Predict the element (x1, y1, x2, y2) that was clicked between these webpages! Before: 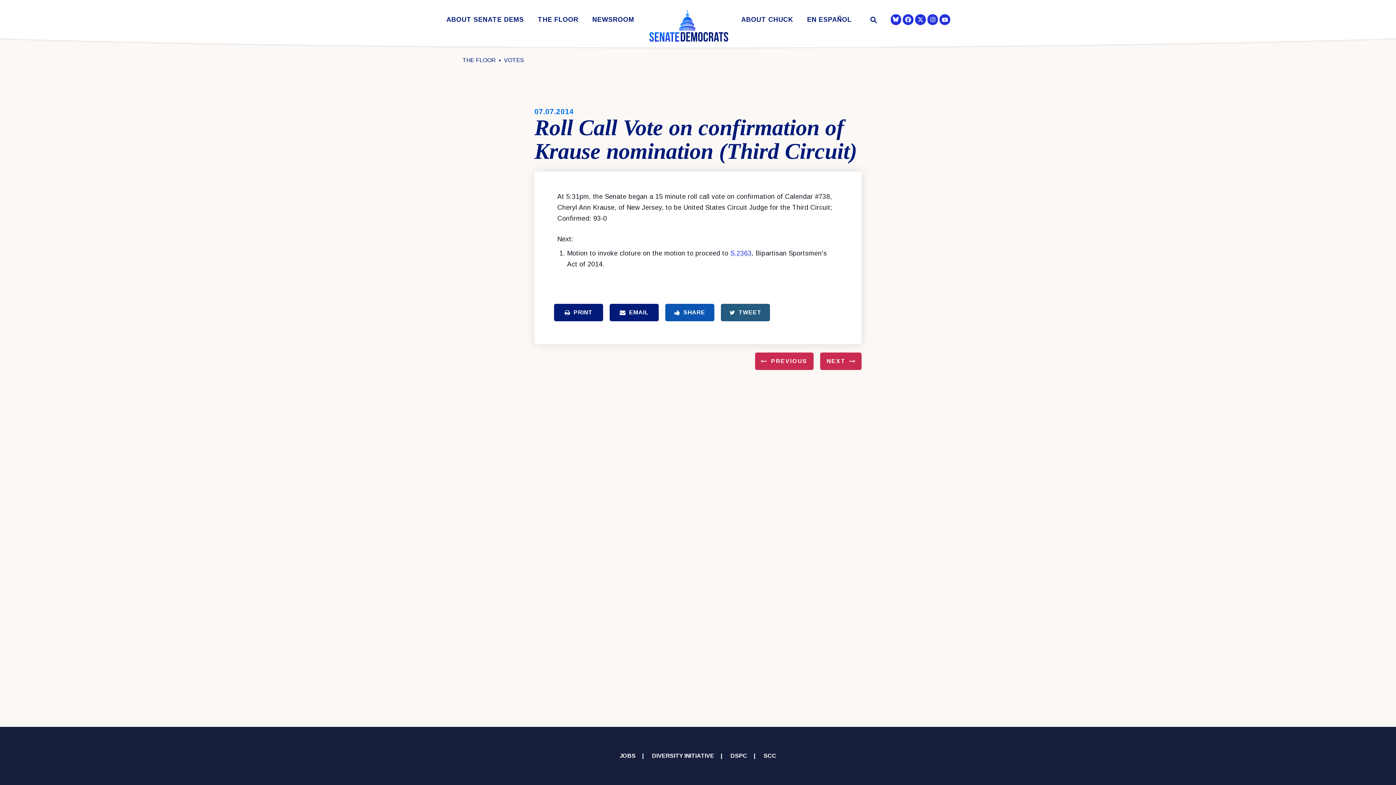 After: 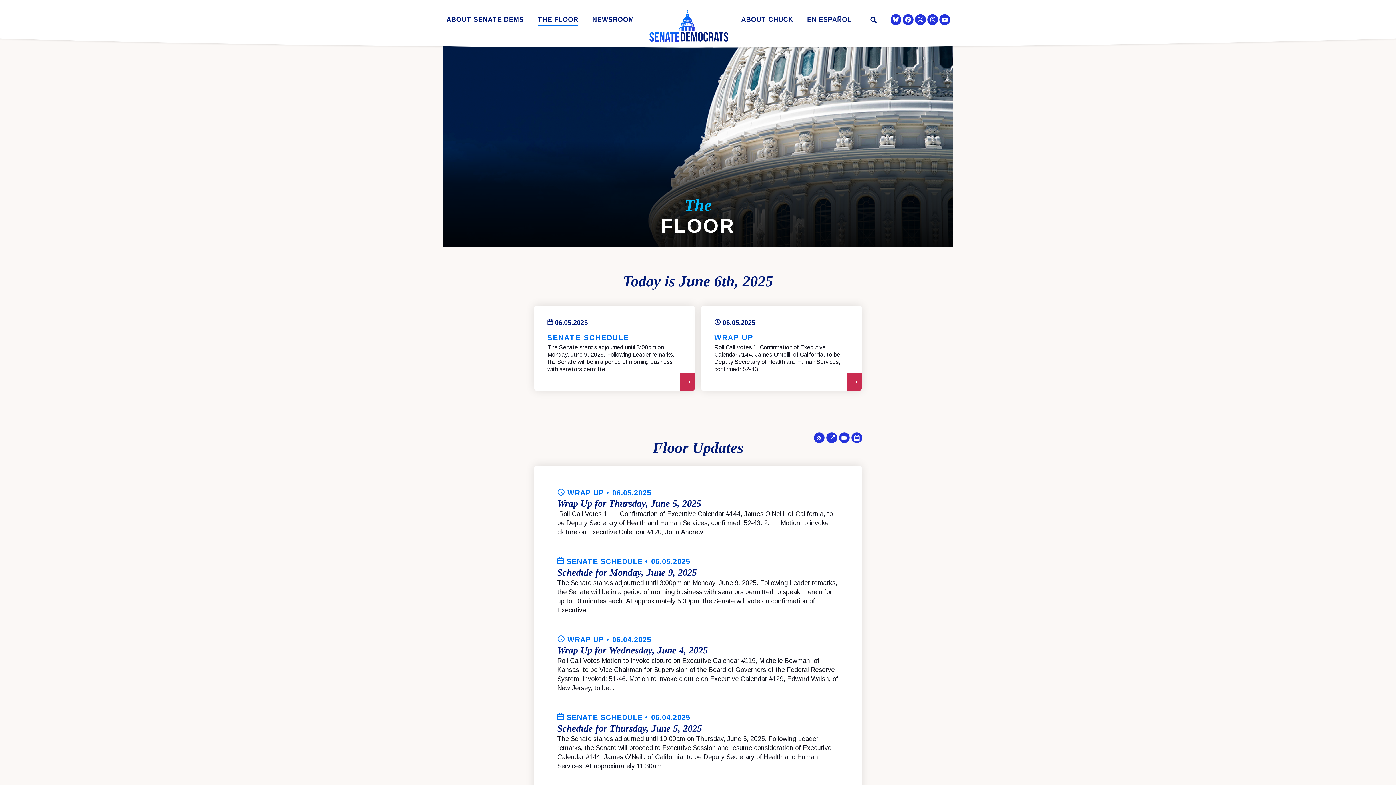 Action: label: THE FLOOR bbox: (459, 56, 498, 64)